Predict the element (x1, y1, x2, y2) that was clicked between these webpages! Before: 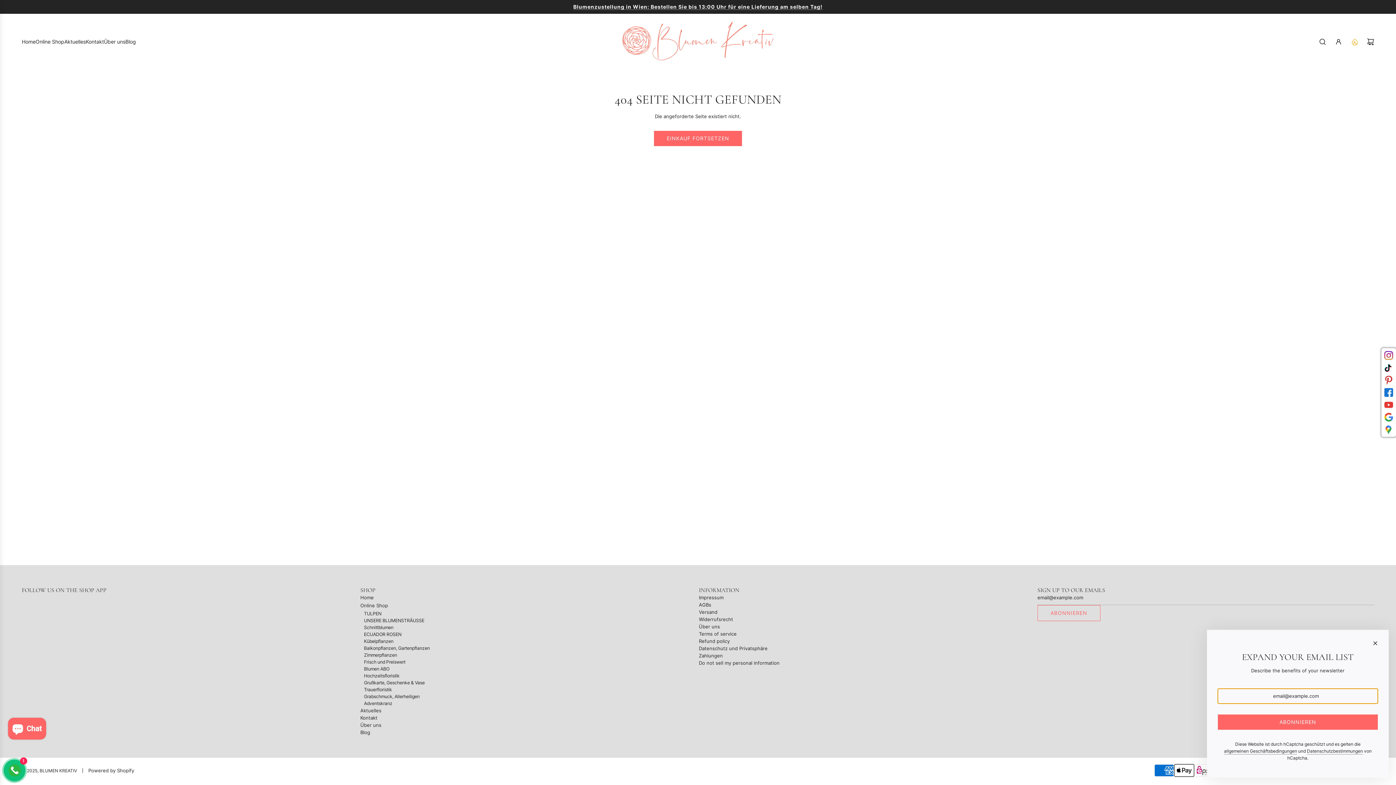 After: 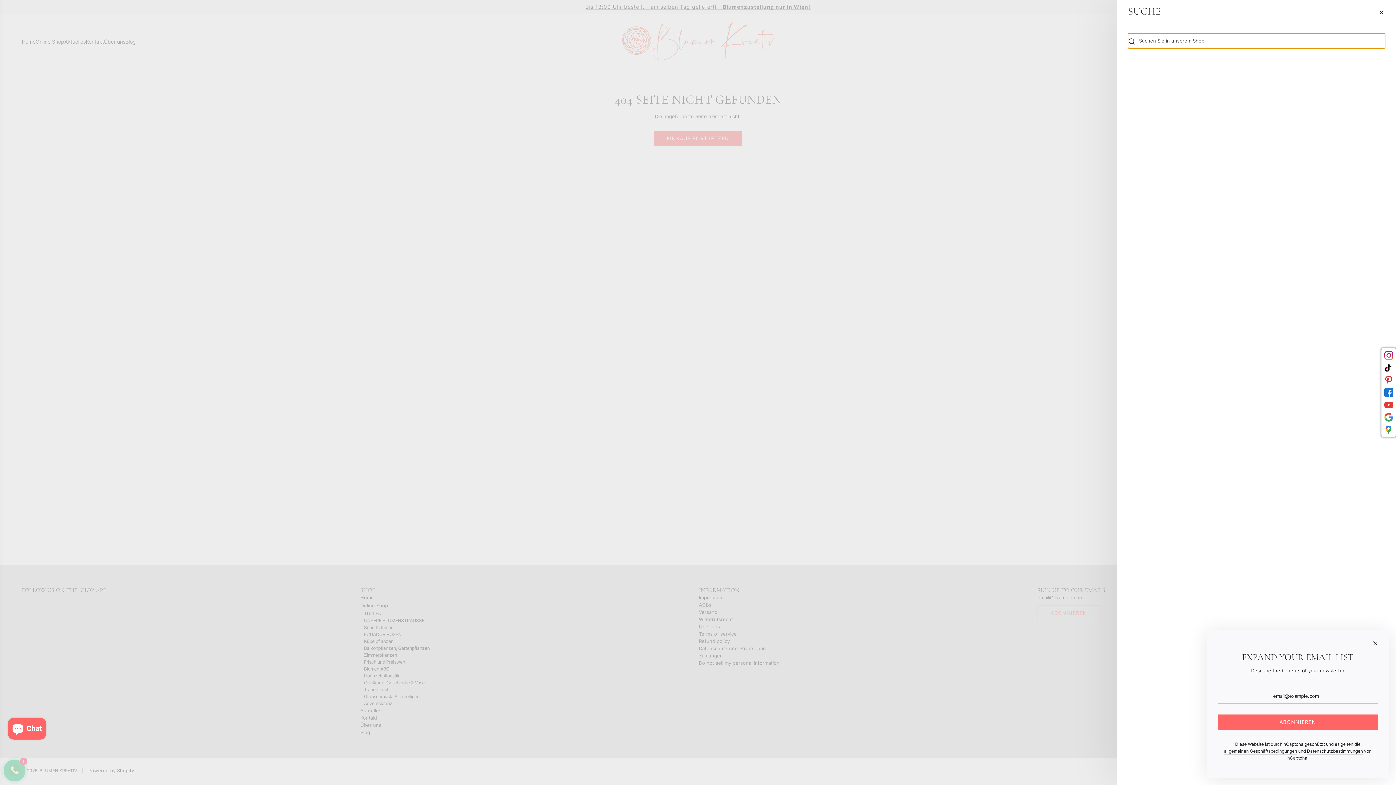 Action: label: Suche bbox: (1314, 33, 1330, 49)